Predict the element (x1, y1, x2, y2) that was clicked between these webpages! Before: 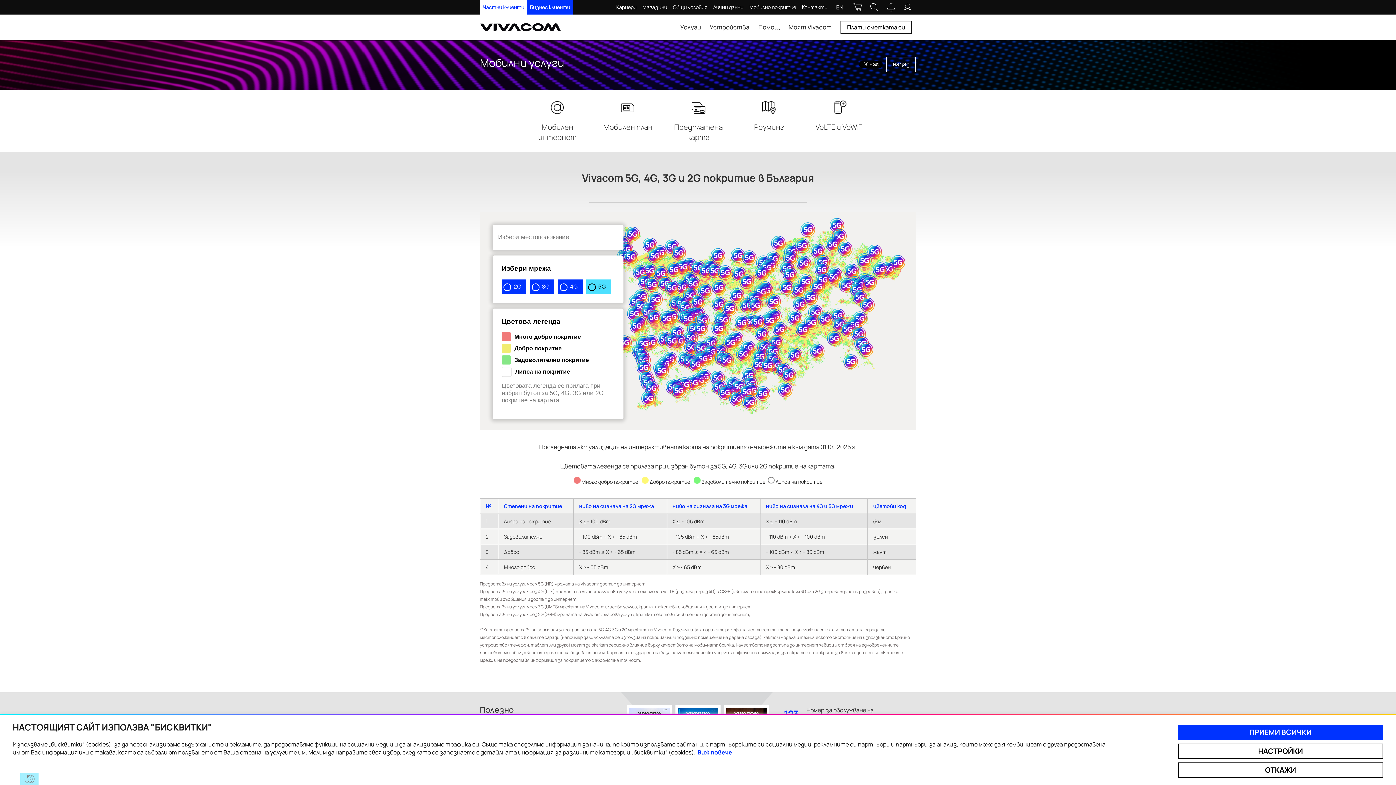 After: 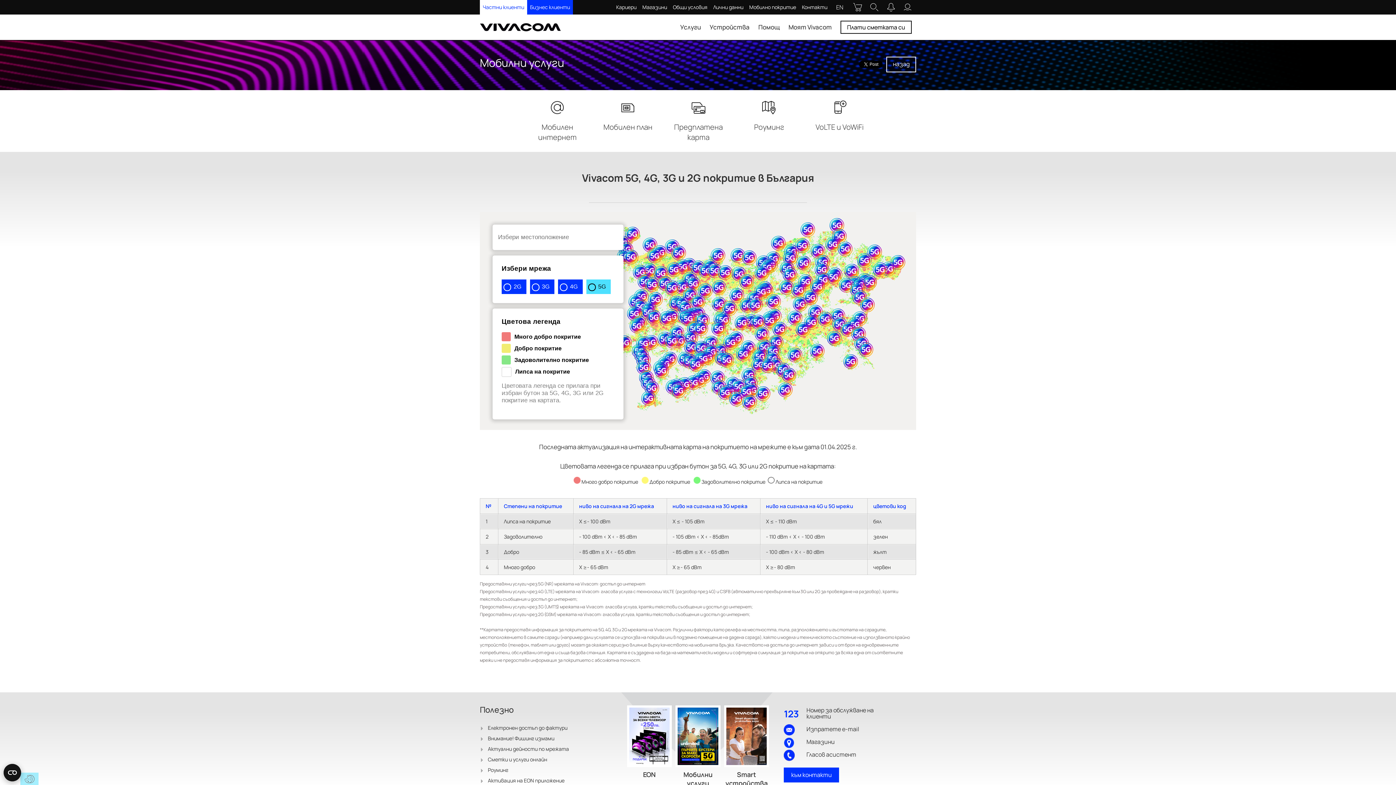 Action: bbox: (1178, 725, 1383, 740) label: ПРИЕМИ ВСИЧКИ